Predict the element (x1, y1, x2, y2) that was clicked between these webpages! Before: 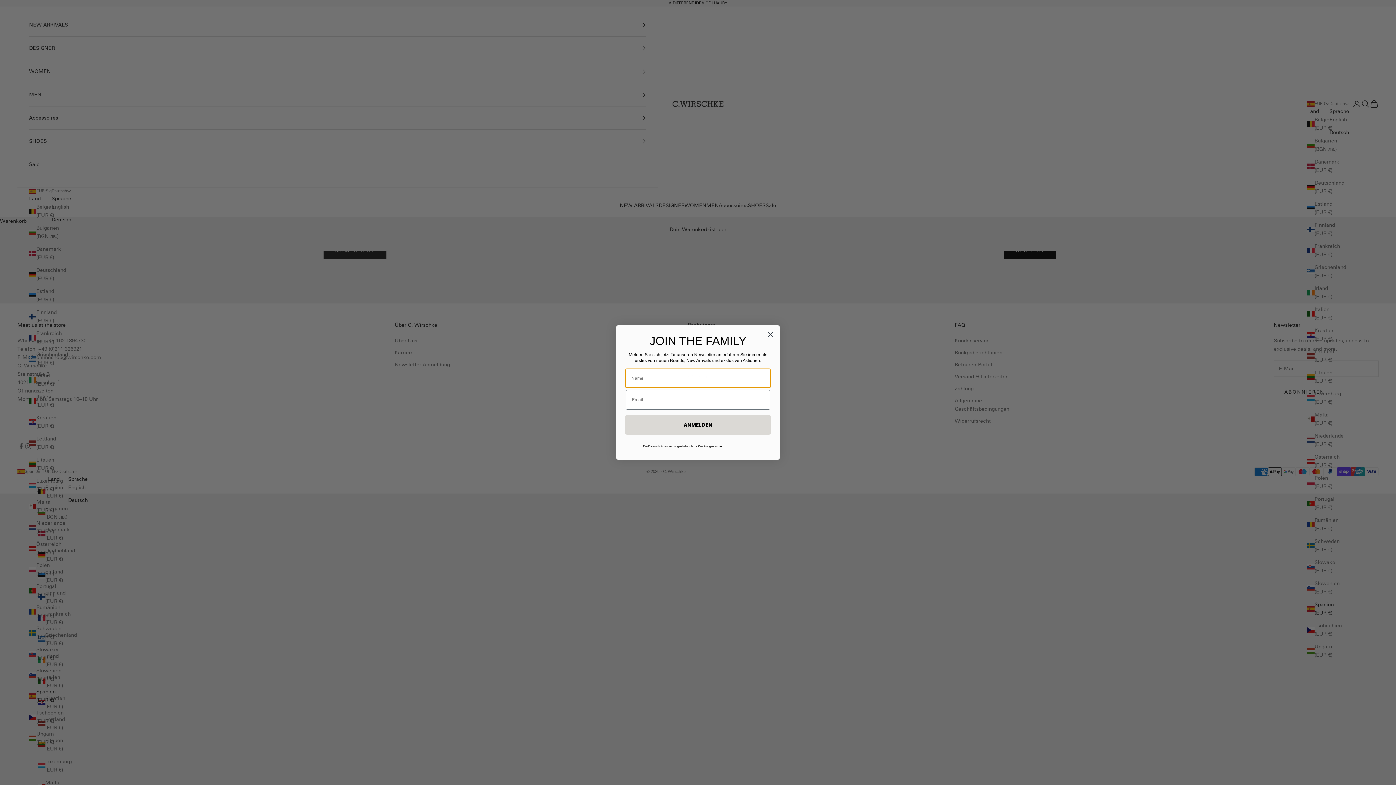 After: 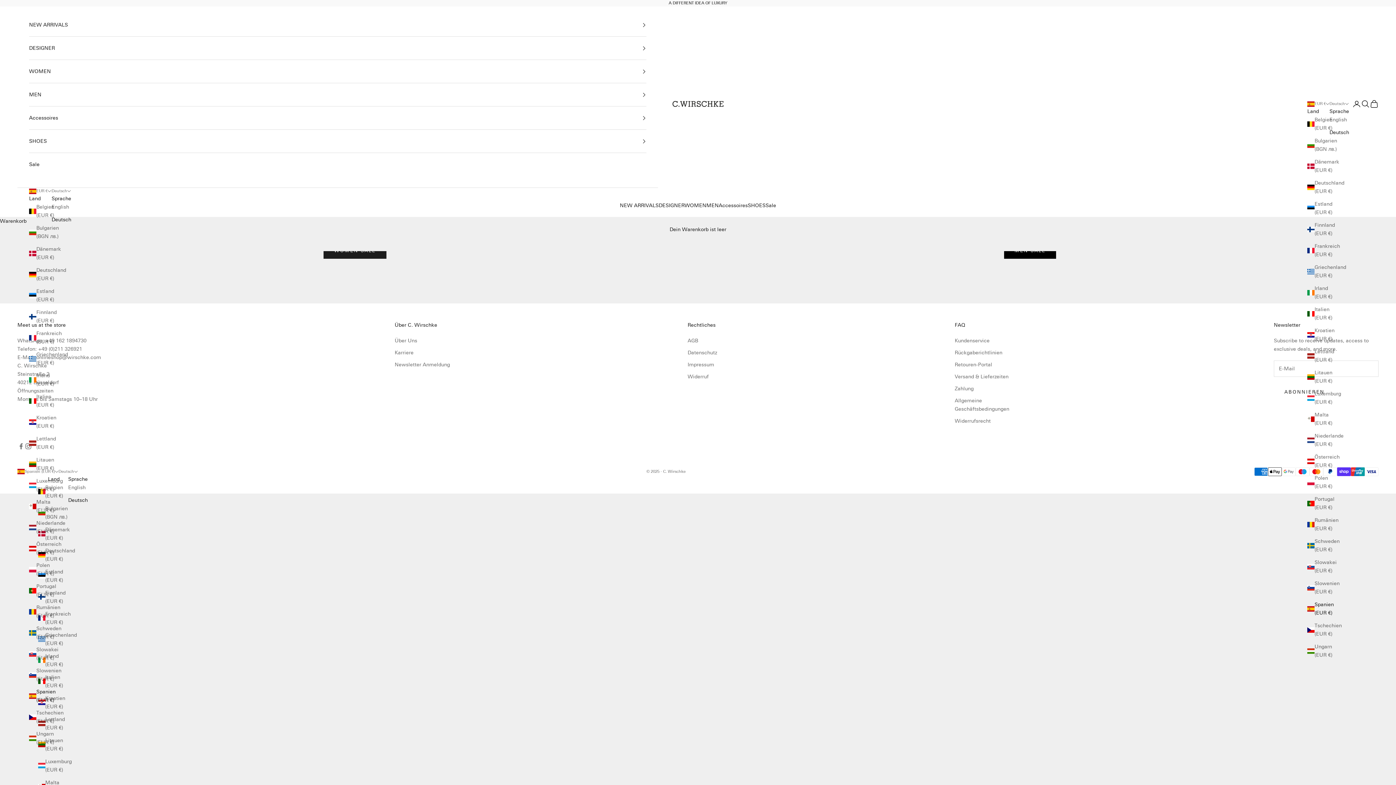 Action: label: Close dialog bbox: (764, 328, 777, 341)